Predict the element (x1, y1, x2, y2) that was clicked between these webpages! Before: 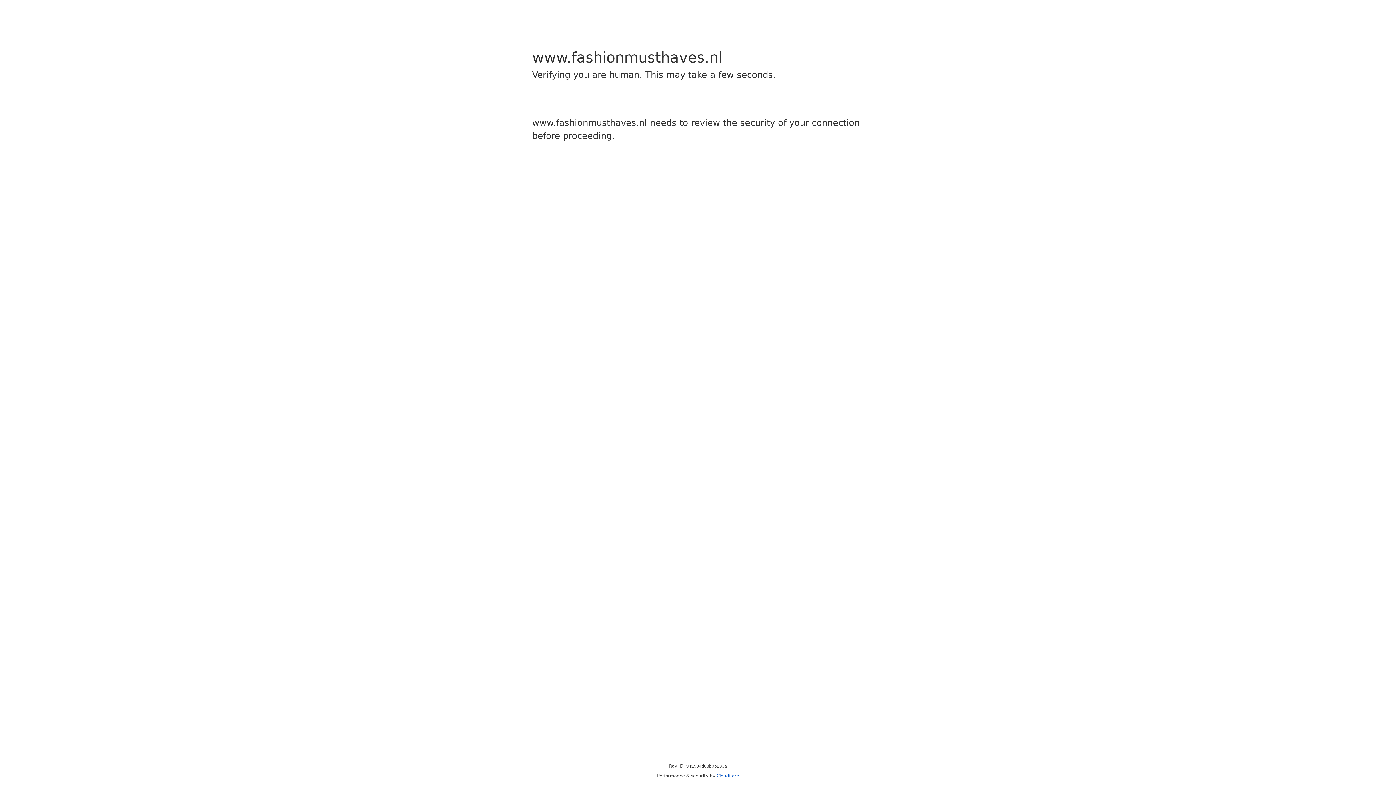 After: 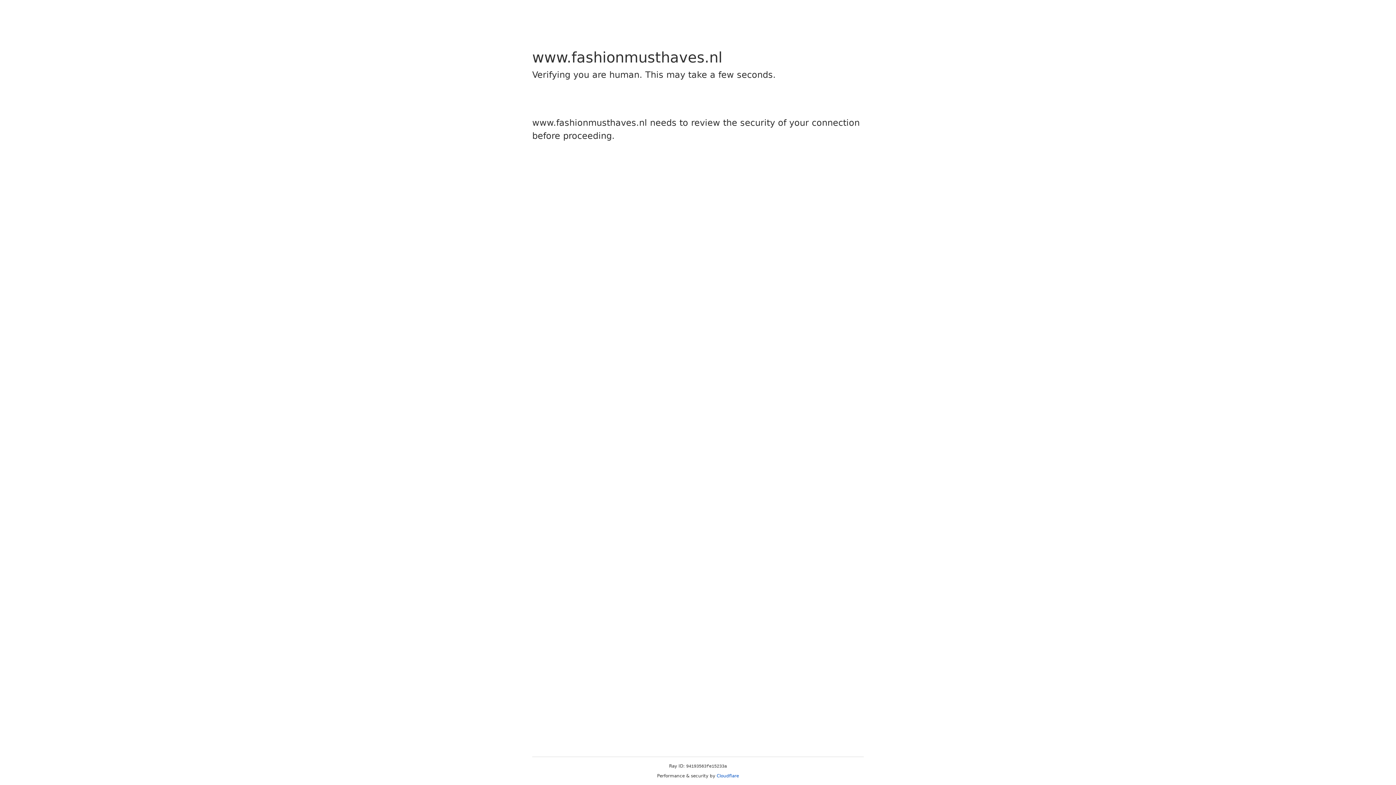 Action: bbox: (716, 773, 739, 778) label: Cloudflare